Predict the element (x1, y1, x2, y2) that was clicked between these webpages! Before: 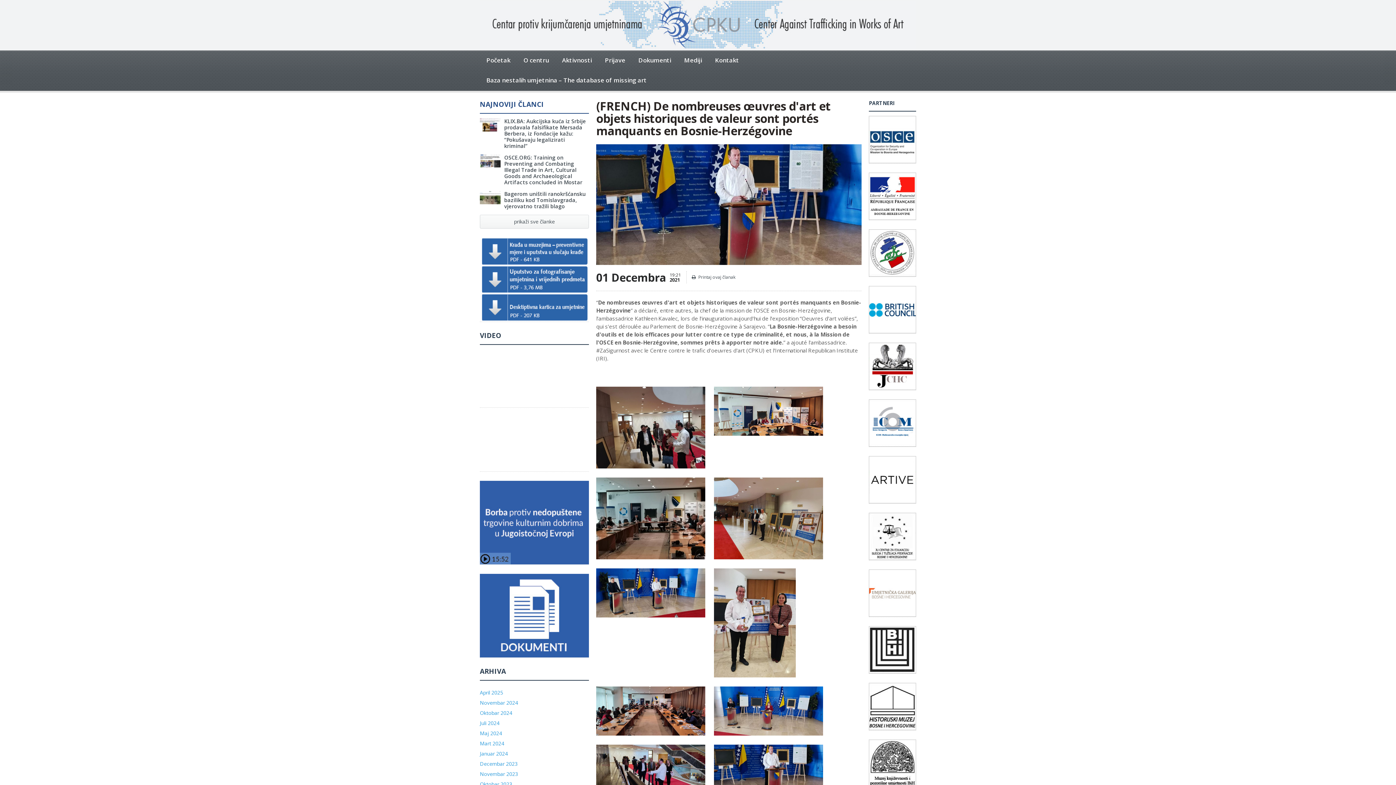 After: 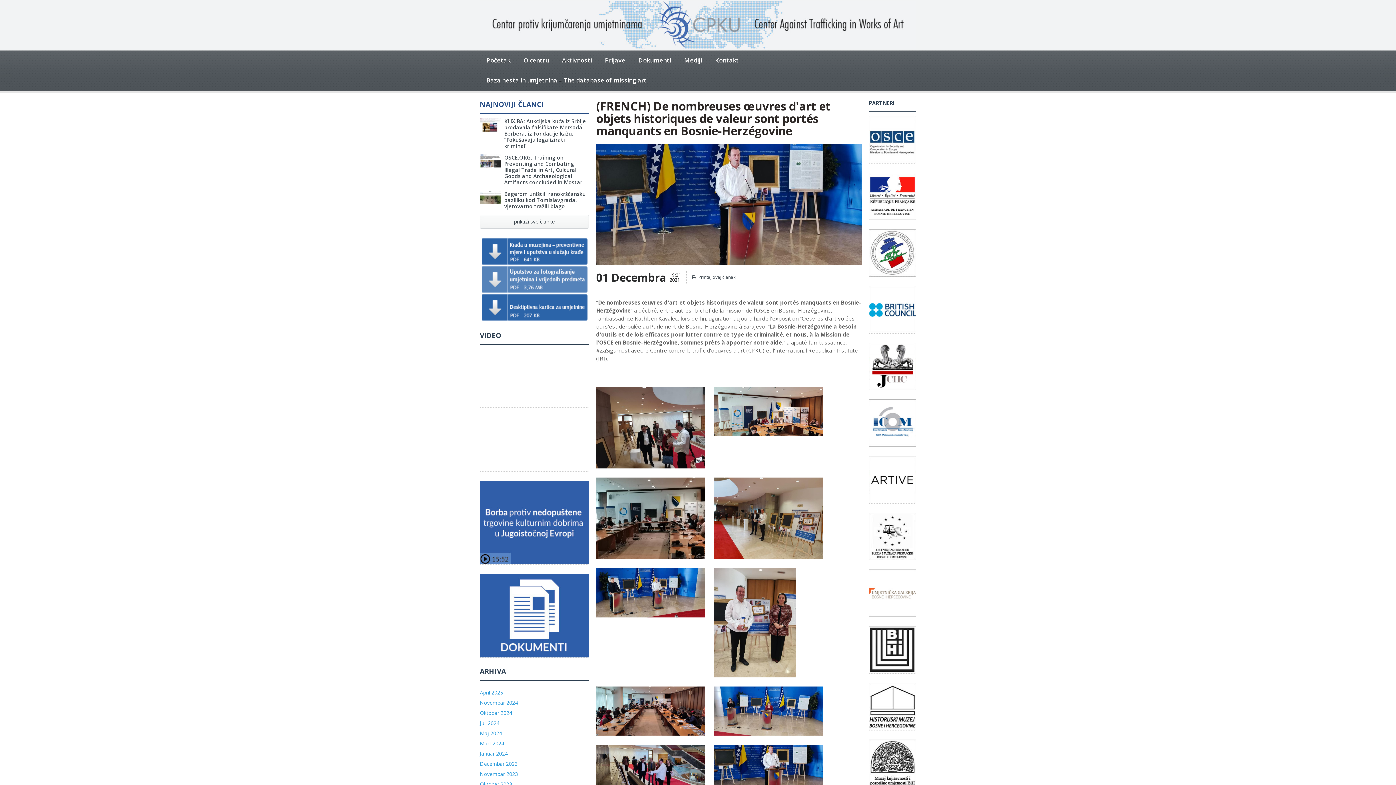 Action: bbox: (480, 264, 588, 272)